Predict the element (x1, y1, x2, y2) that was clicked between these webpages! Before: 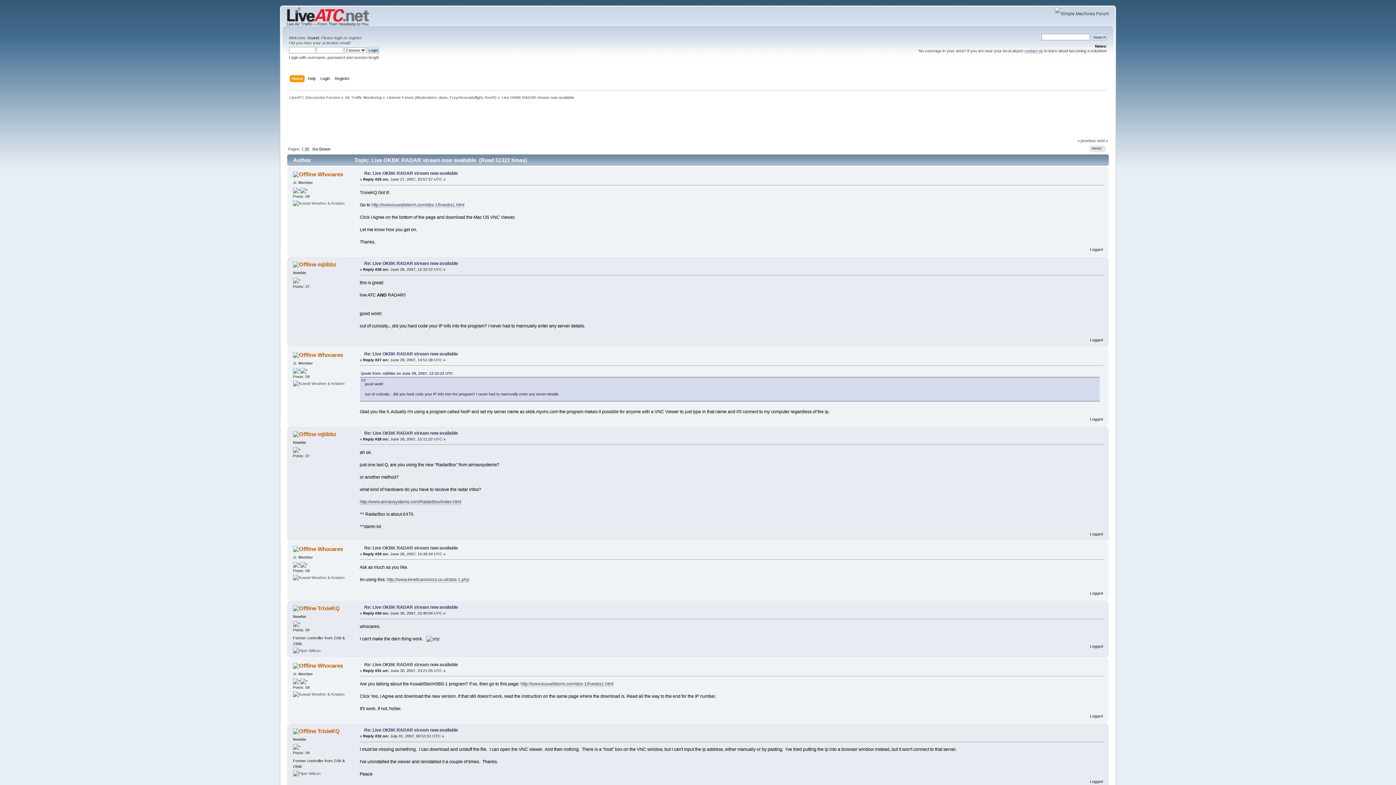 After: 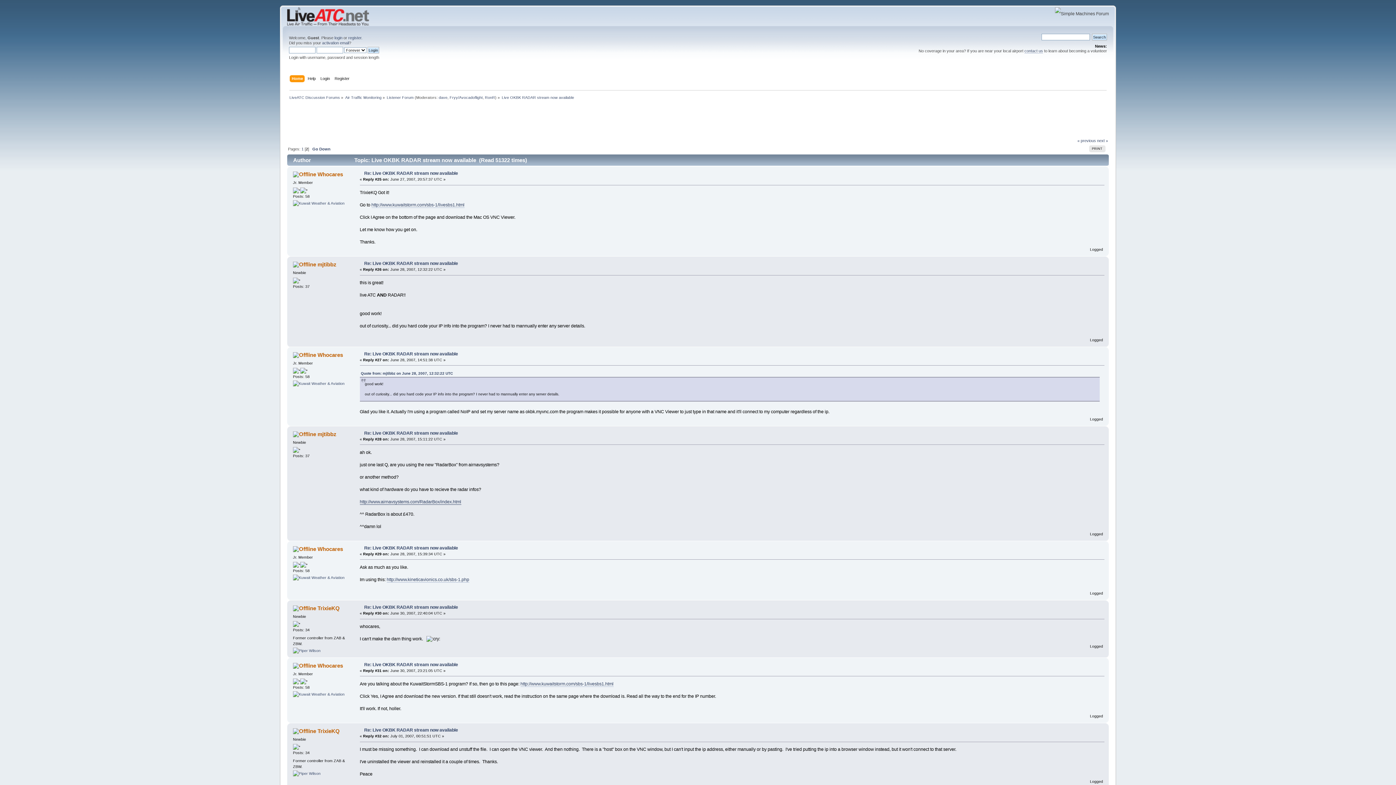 Action: bbox: (359, 499, 461, 505) label: http://www.airnavsystems.com/RadarBox/index.html